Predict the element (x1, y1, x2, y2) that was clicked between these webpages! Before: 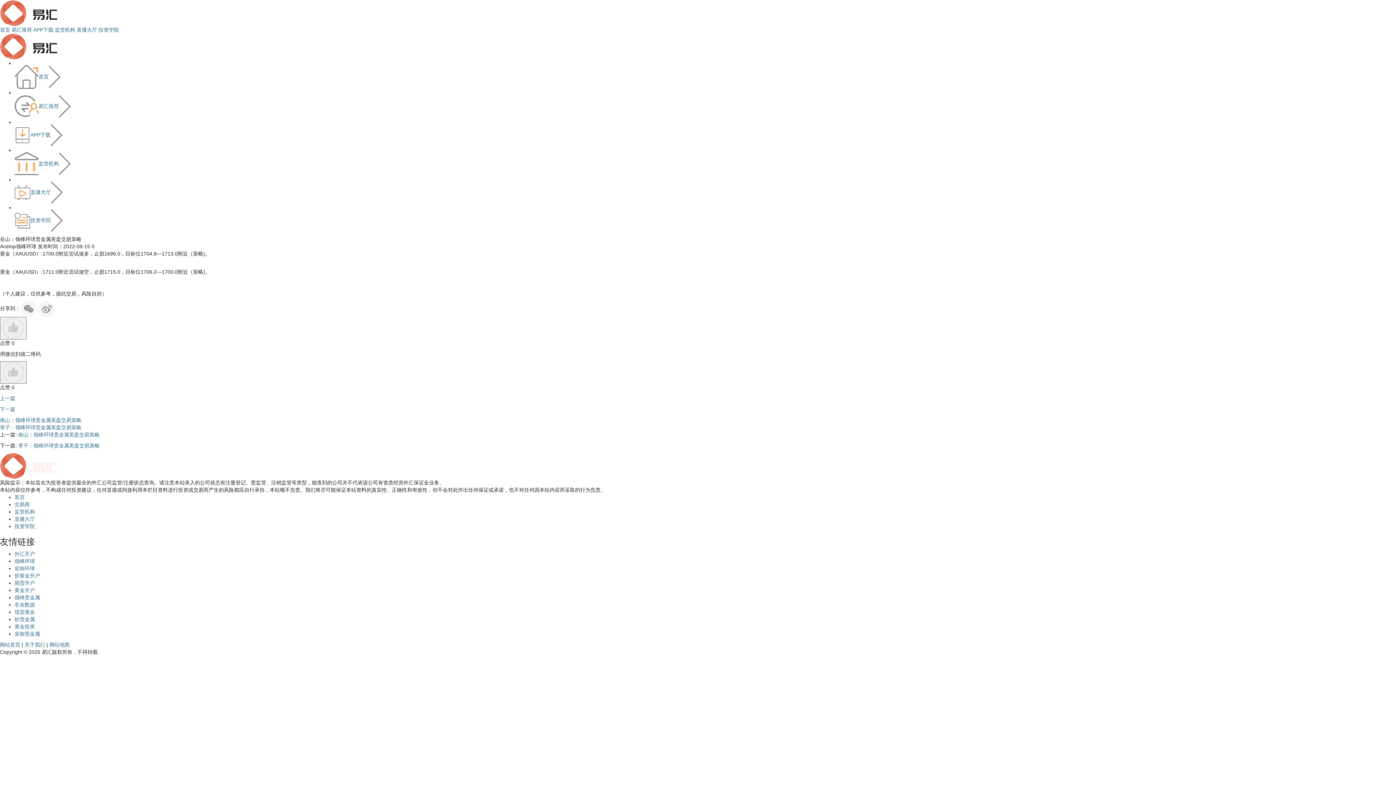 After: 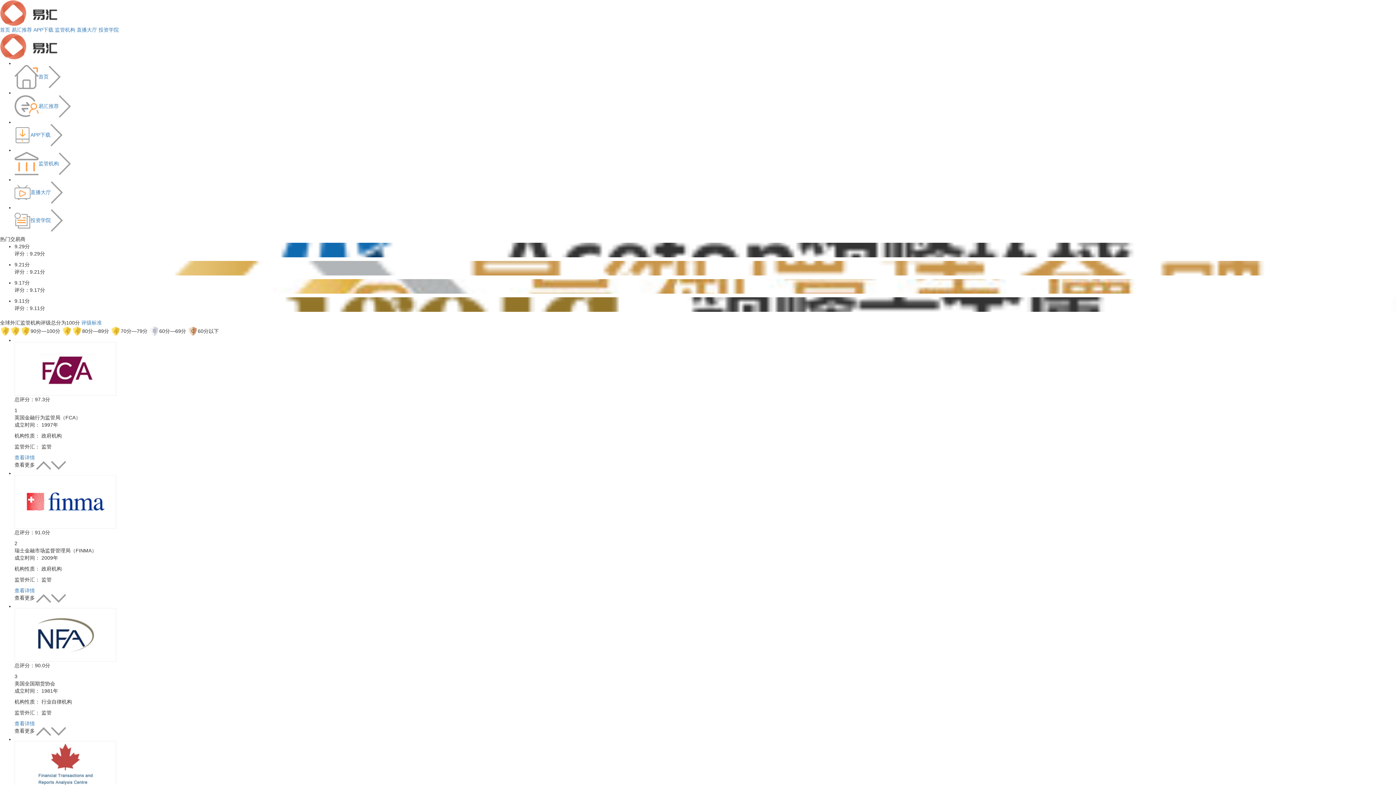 Action: bbox: (14, 160, 70, 166) label: 监管机构